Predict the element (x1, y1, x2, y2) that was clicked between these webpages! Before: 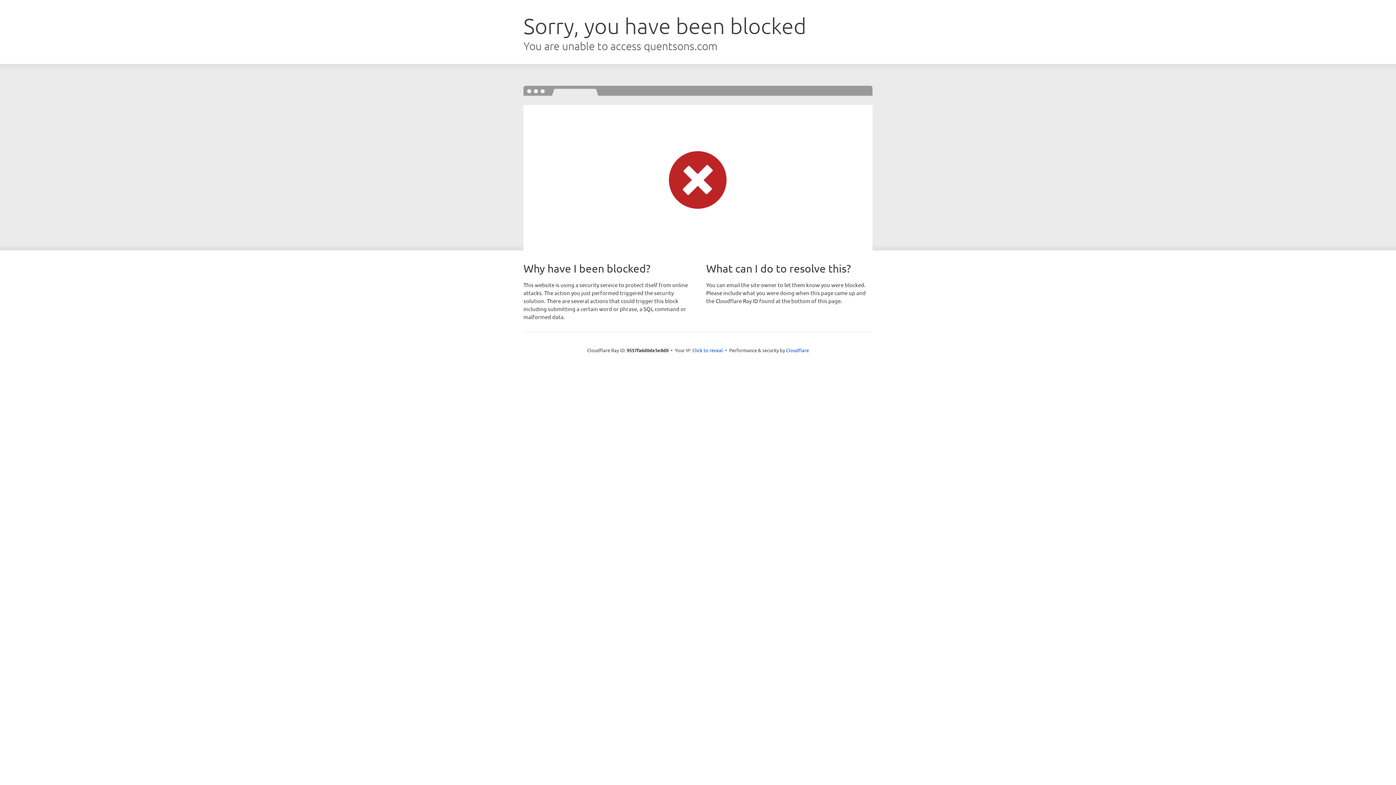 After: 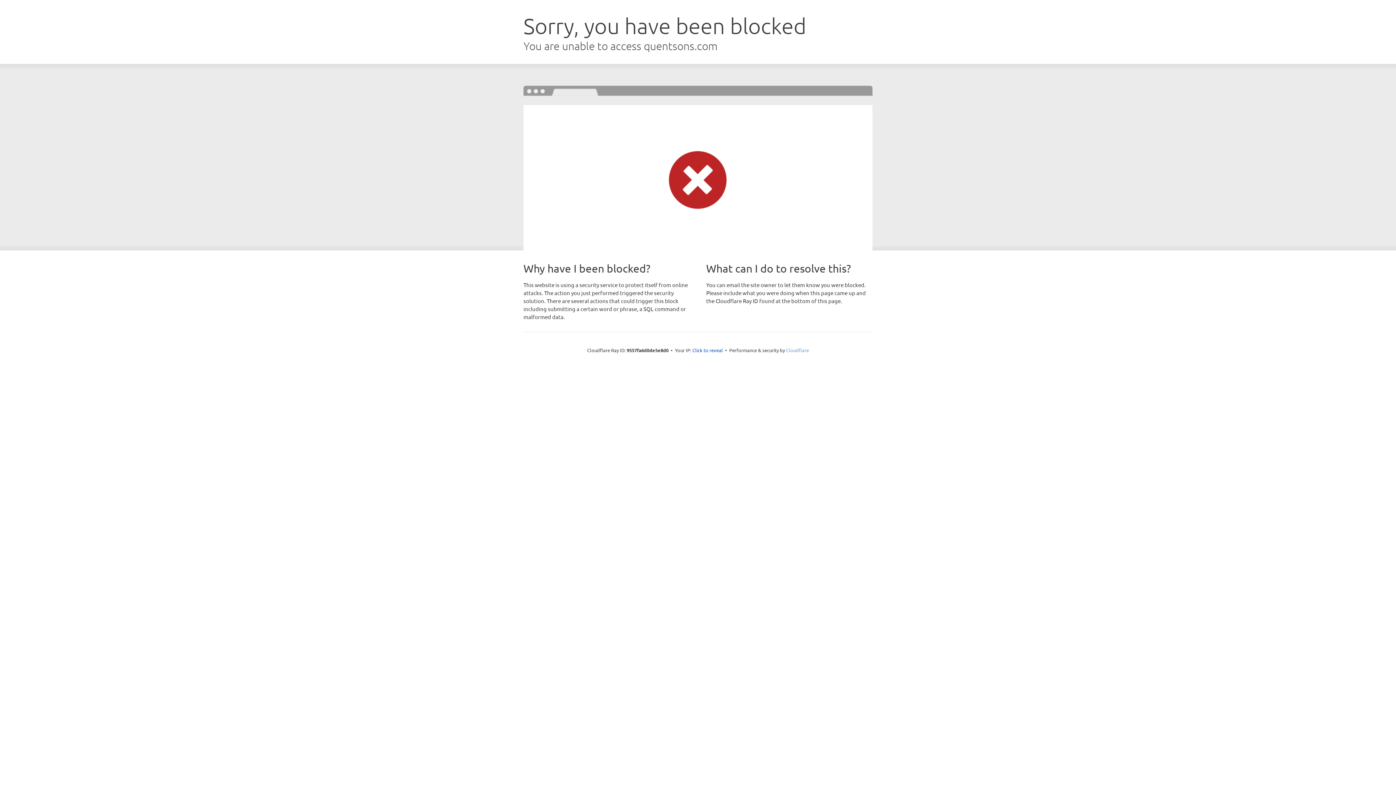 Action: bbox: (786, 347, 809, 353) label: Cloudflare